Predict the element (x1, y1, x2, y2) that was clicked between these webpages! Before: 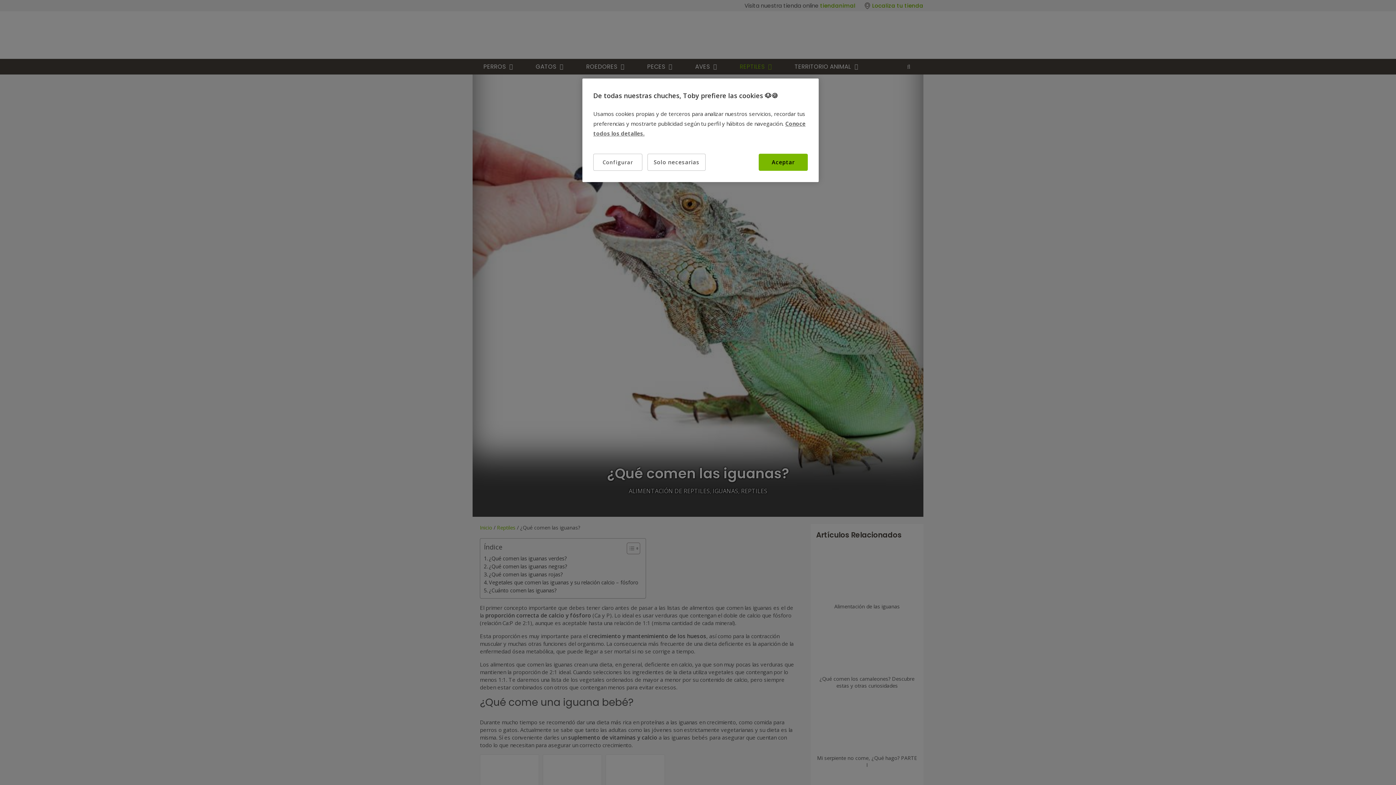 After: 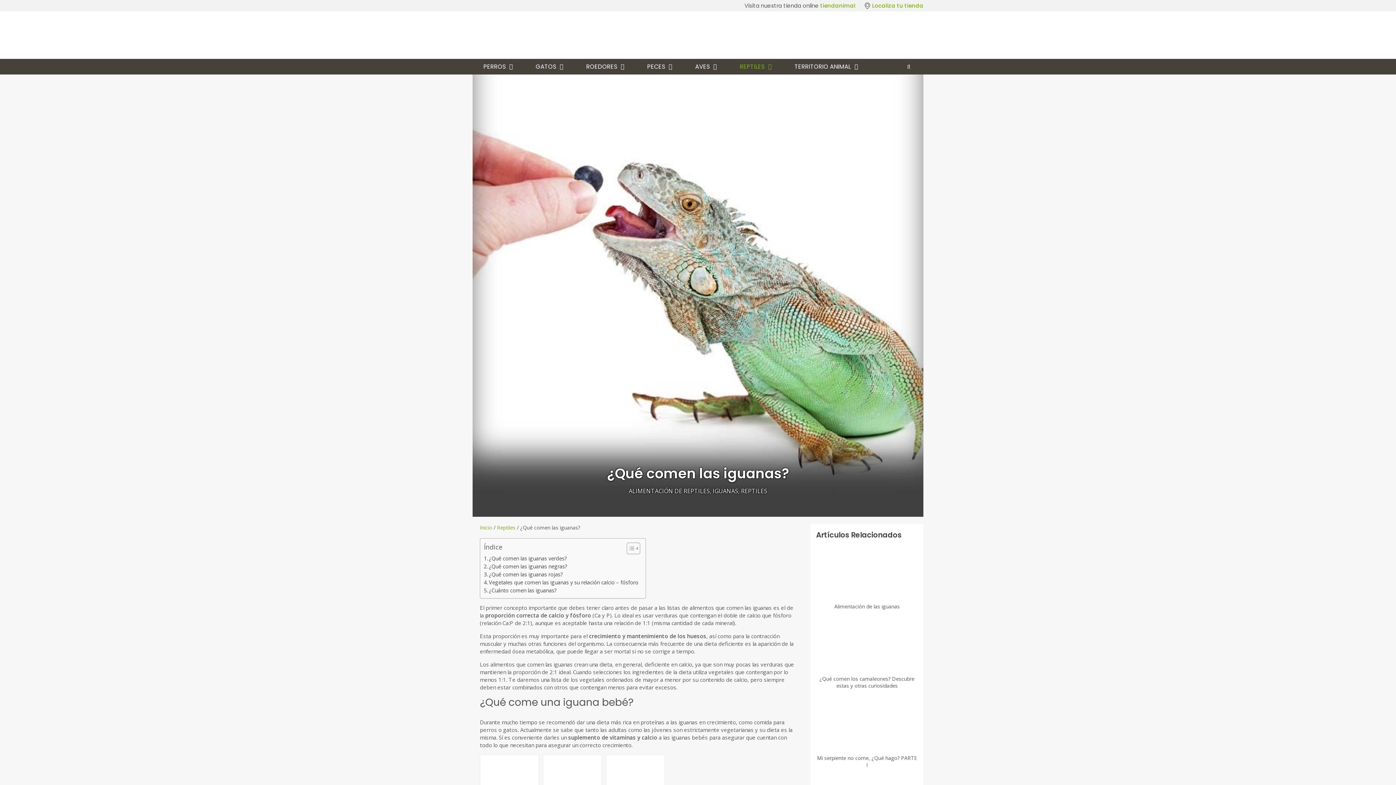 Action: bbox: (647, 153, 705, 170) label: Solo necesarias